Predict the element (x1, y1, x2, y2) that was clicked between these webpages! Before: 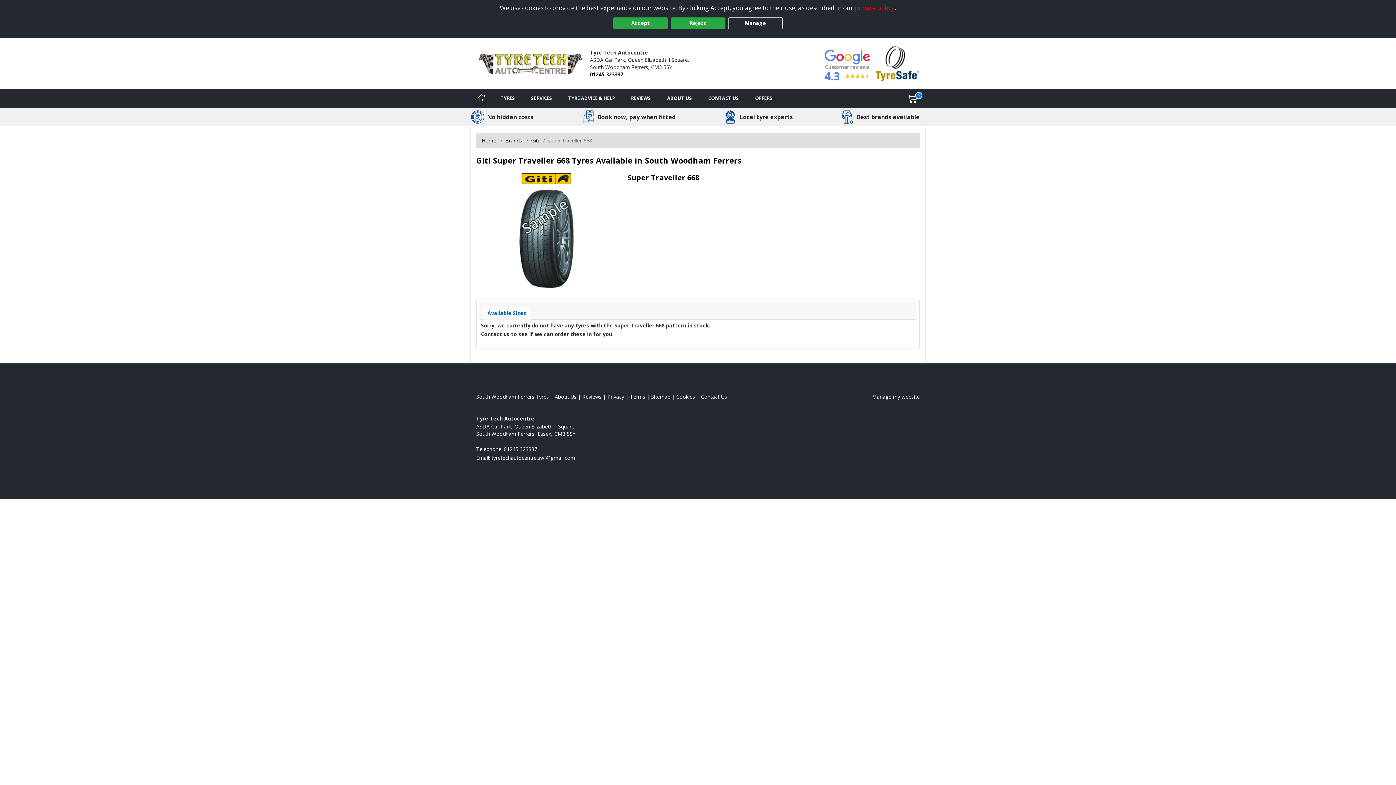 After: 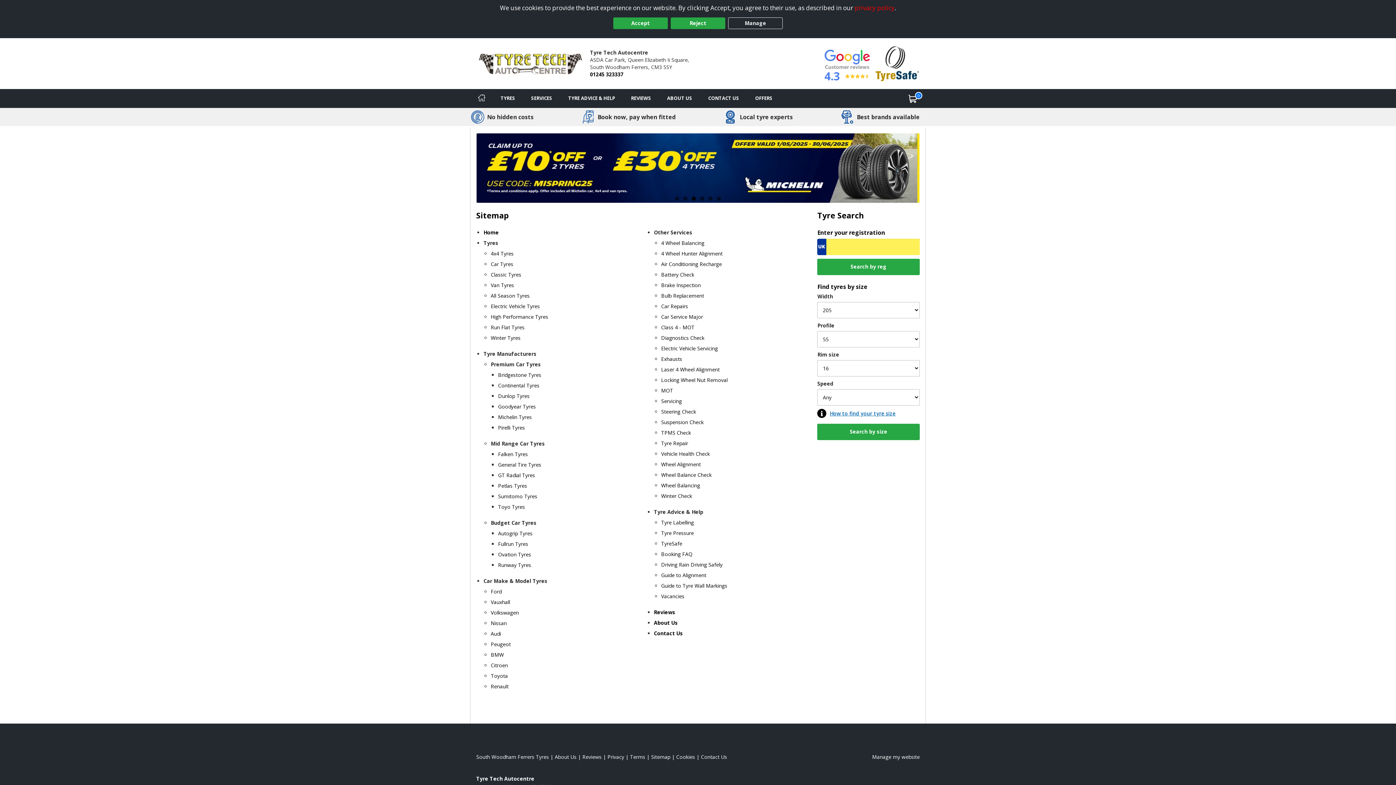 Action: bbox: (651, 393, 670, 400) label: View Sitemap